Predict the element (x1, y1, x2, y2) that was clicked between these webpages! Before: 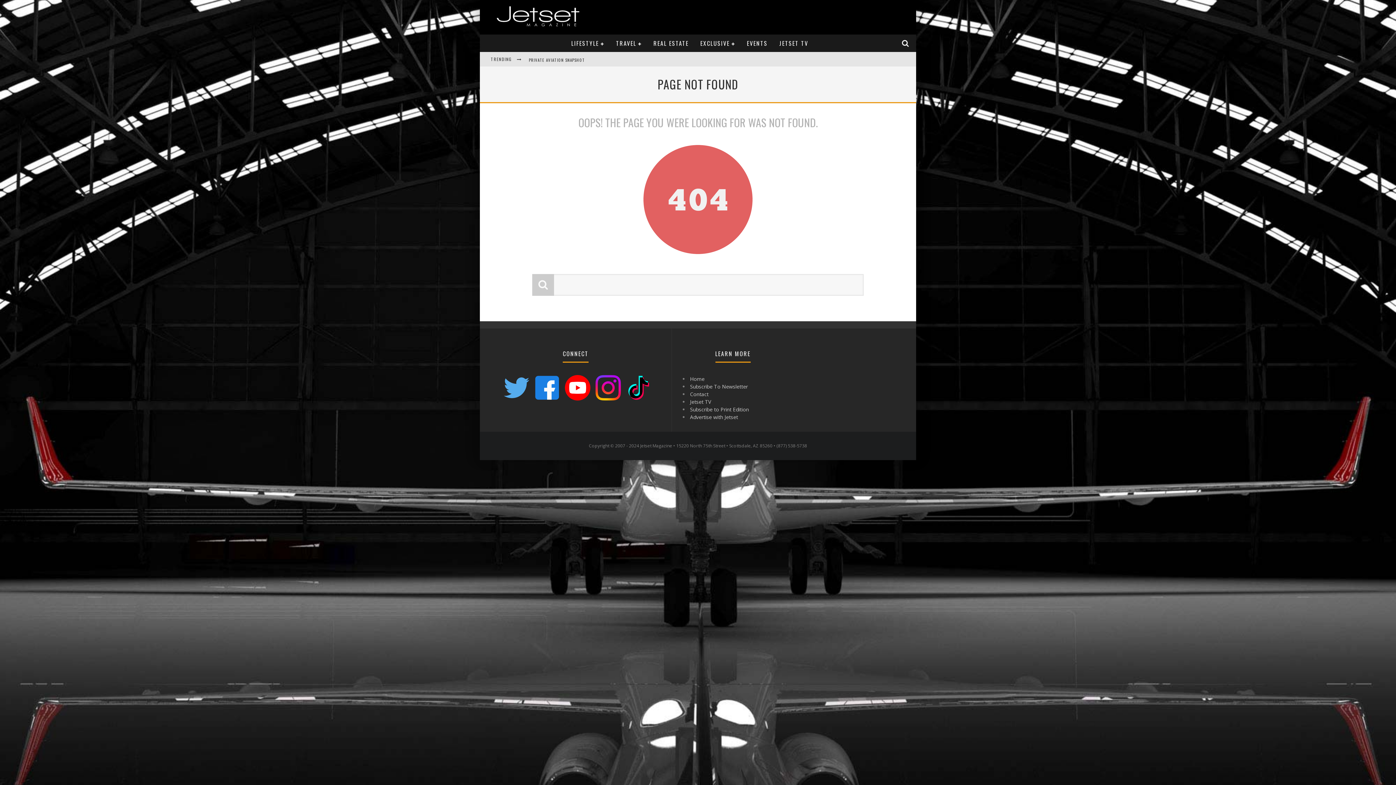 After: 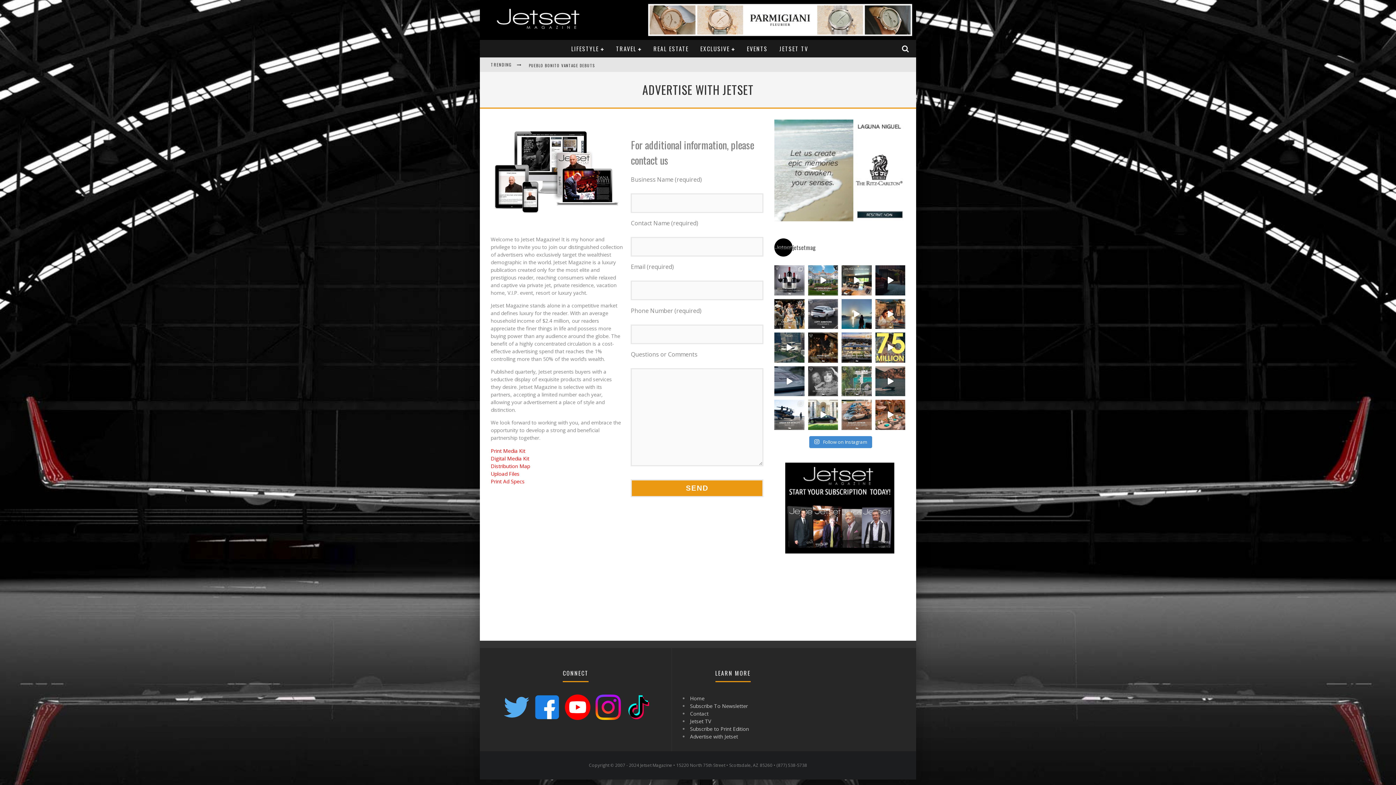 Action: label: Advertise with Jetset bbox: (690, 413, 738, 420)